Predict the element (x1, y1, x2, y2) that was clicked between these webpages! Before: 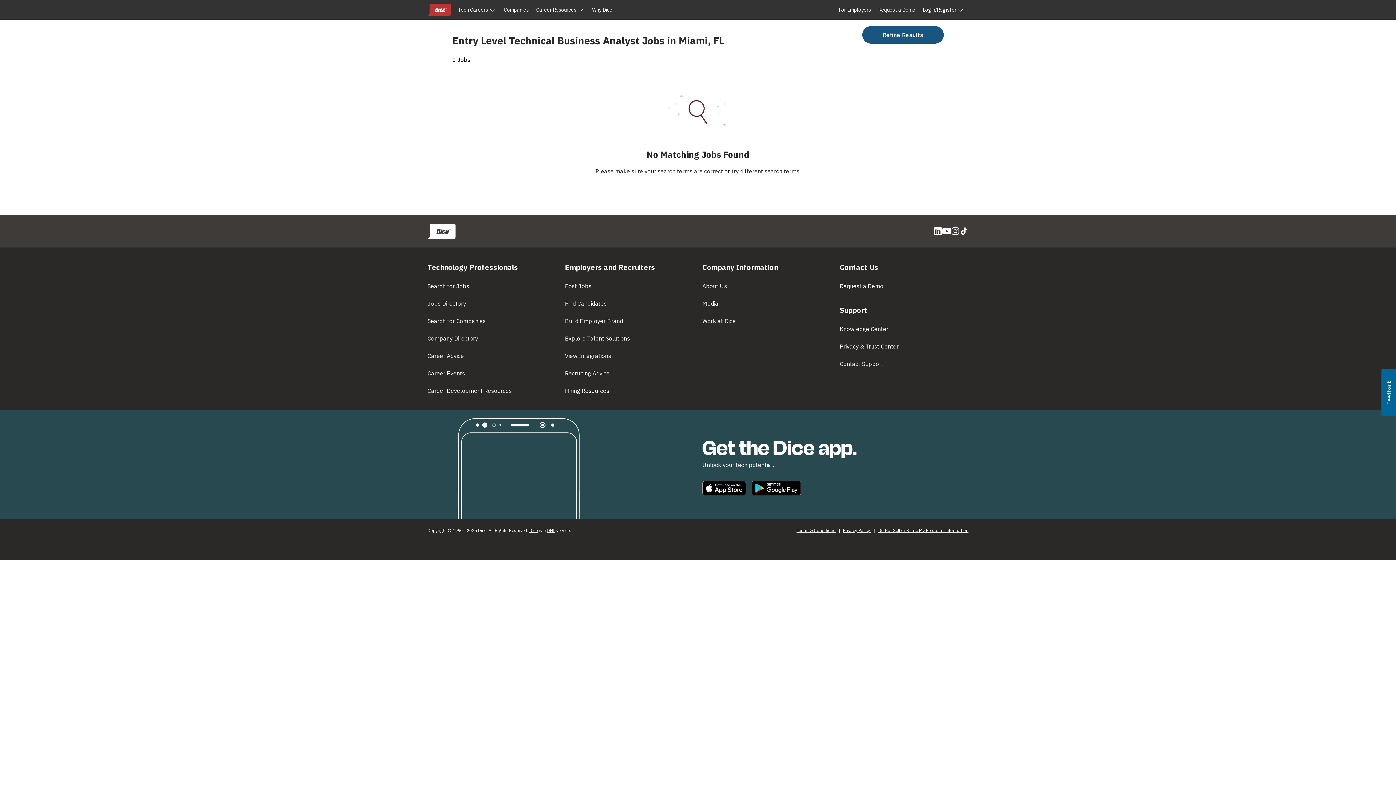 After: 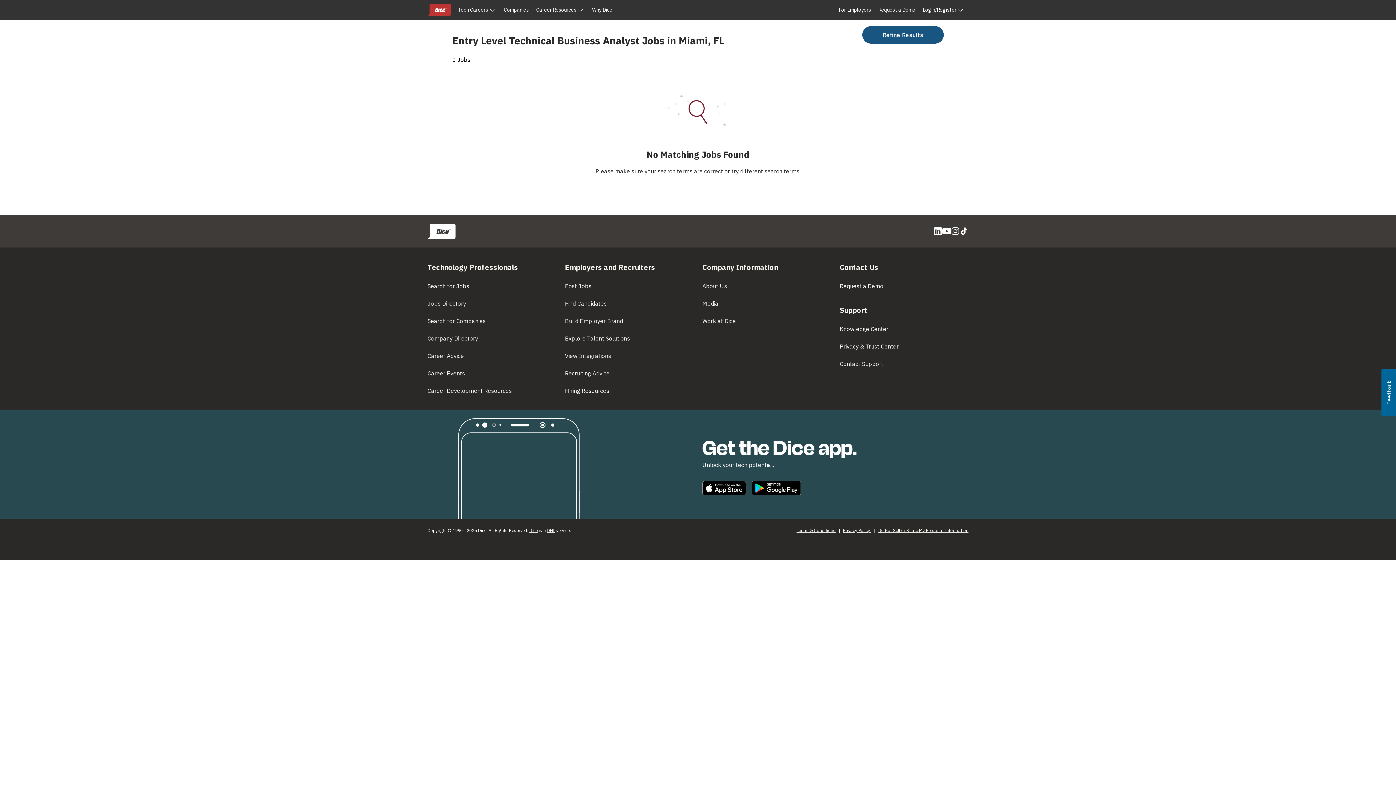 Action: bbox: (1381, 369, 1396, 416) label: Usabilla Feedback Button